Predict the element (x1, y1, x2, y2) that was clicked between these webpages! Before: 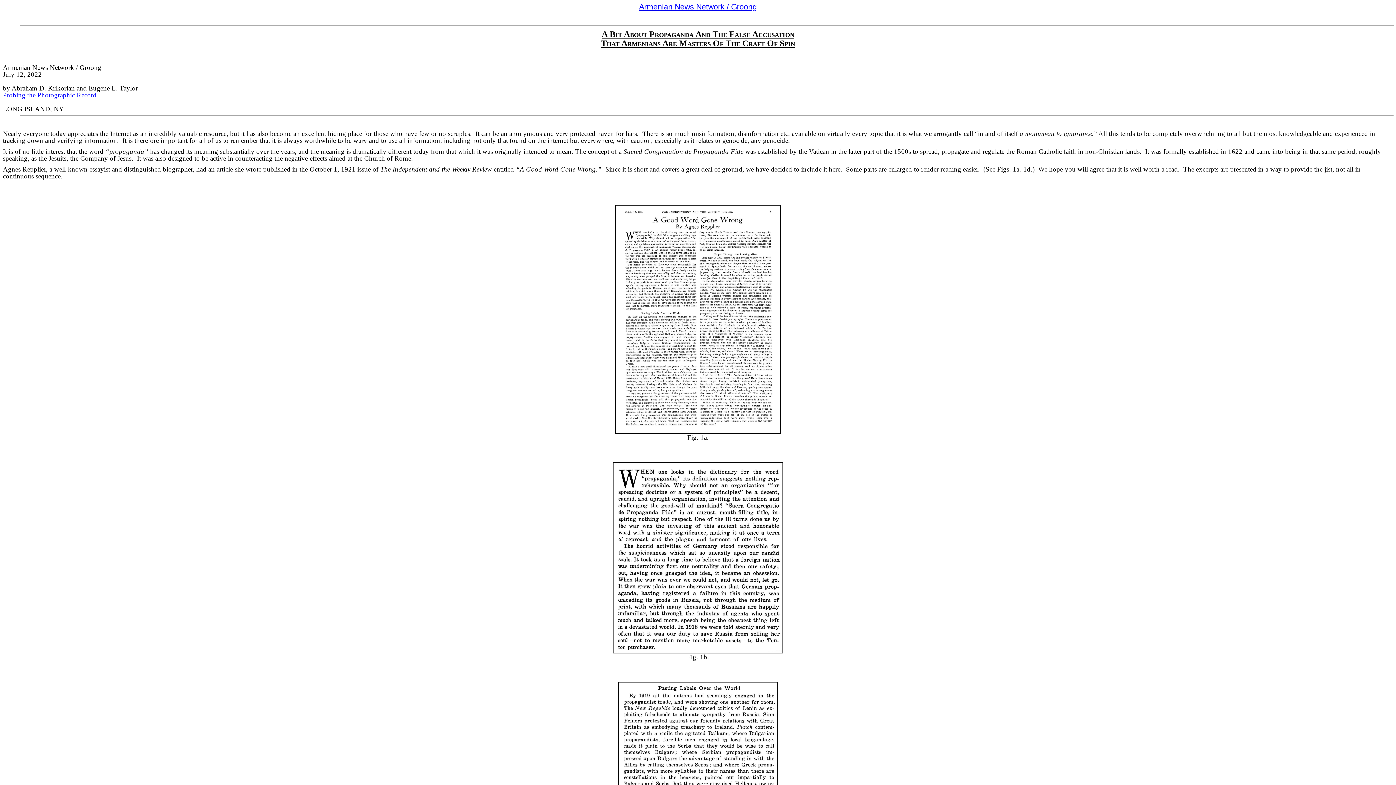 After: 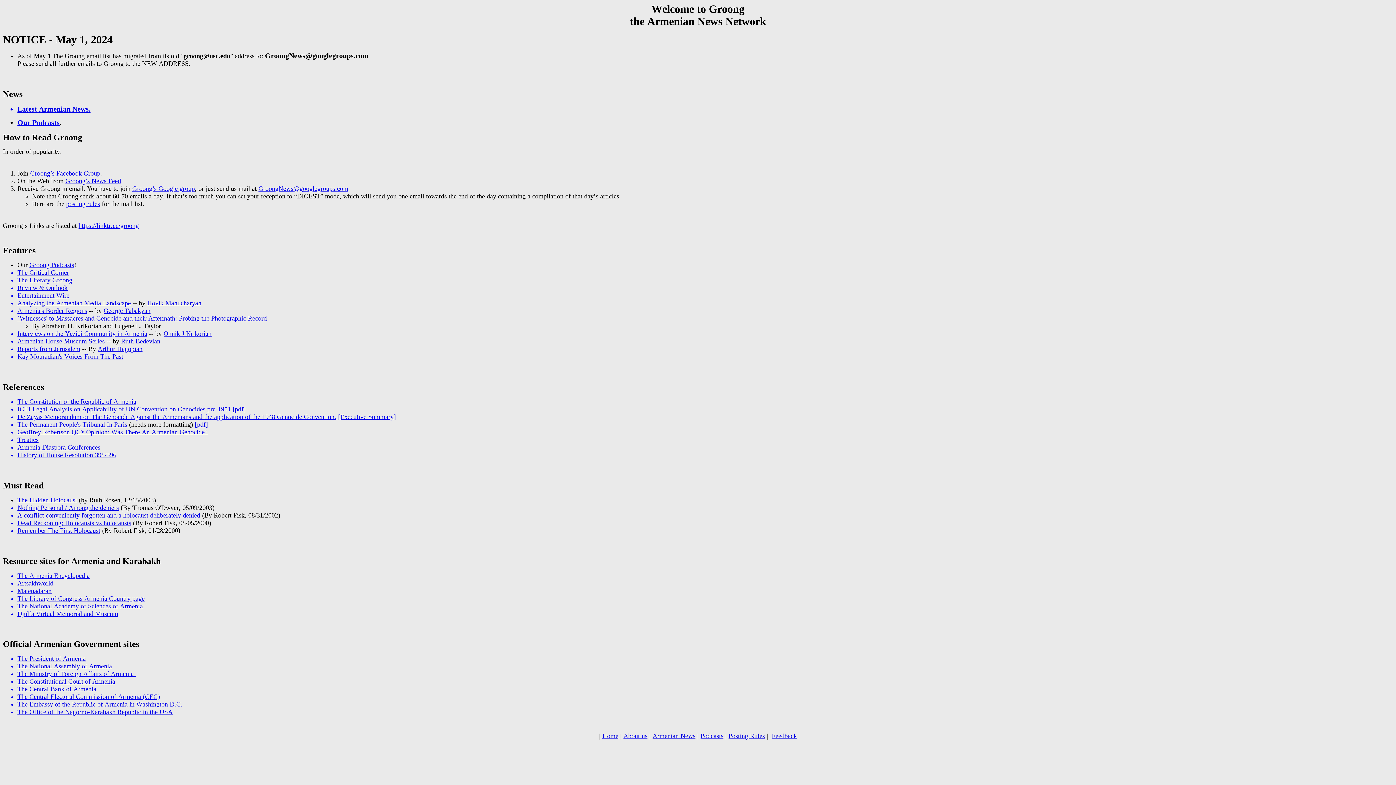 Action: bbox: (639, 4, 757, 10) label: Armenian News Network / Groong